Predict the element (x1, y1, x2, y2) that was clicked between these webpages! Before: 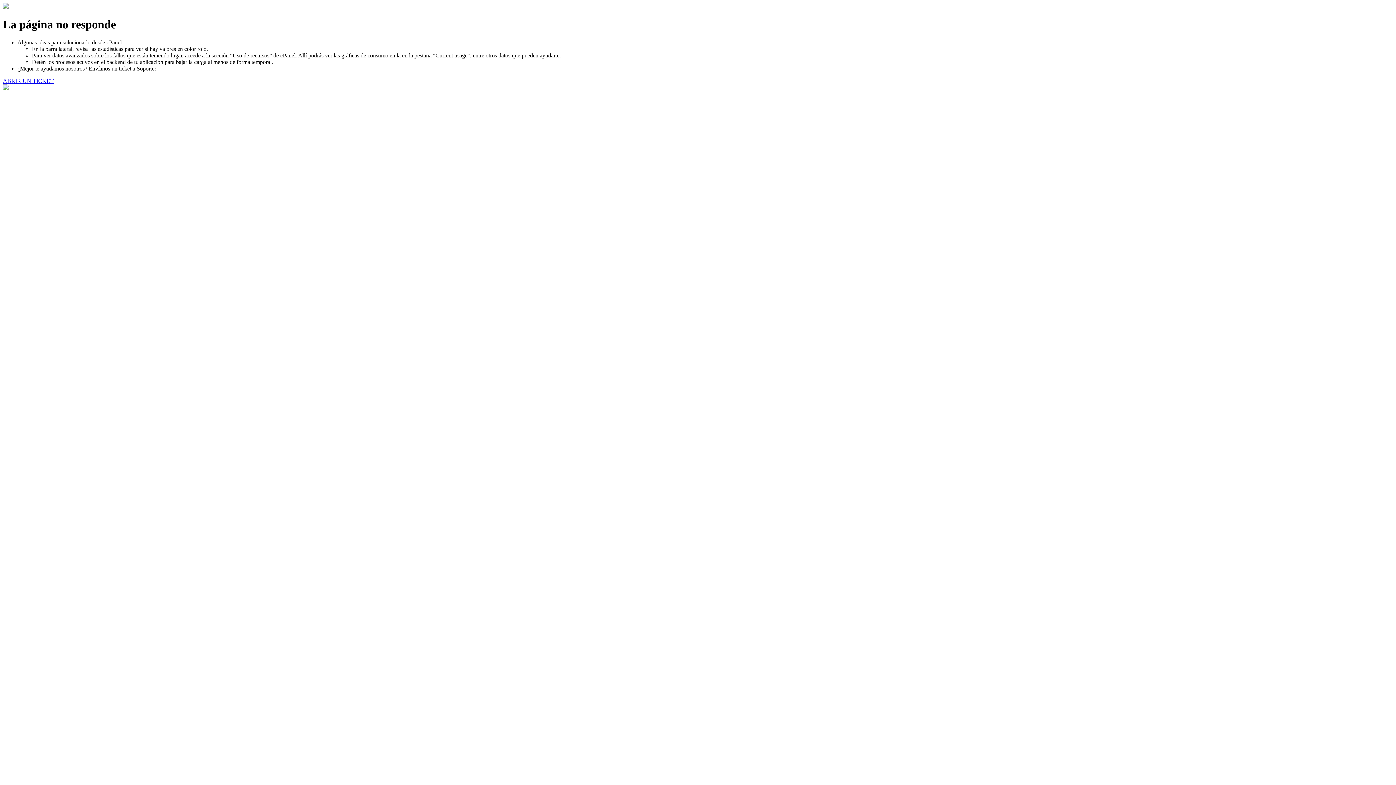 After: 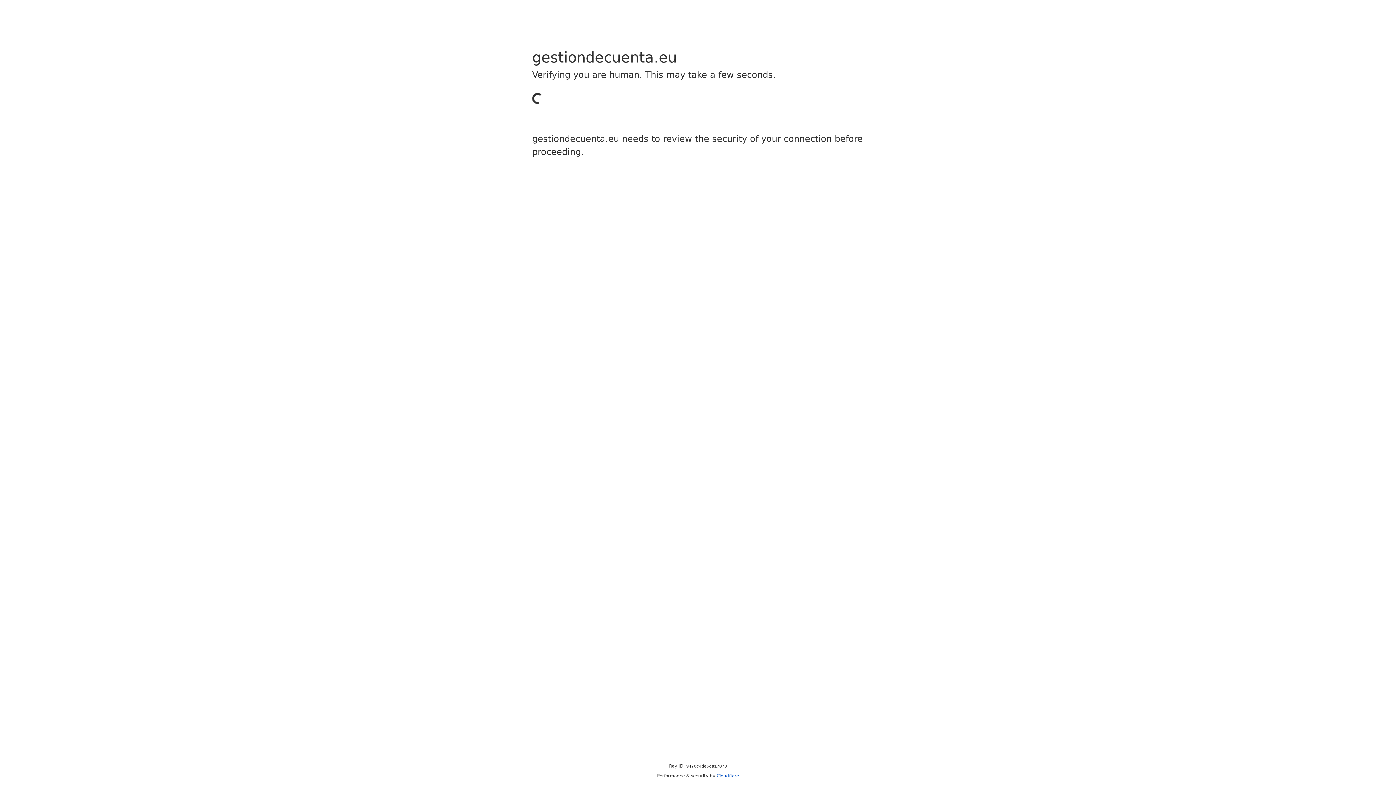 Action: label: ABRIR UN TICKET bbox: (2, 77, 53, 83)